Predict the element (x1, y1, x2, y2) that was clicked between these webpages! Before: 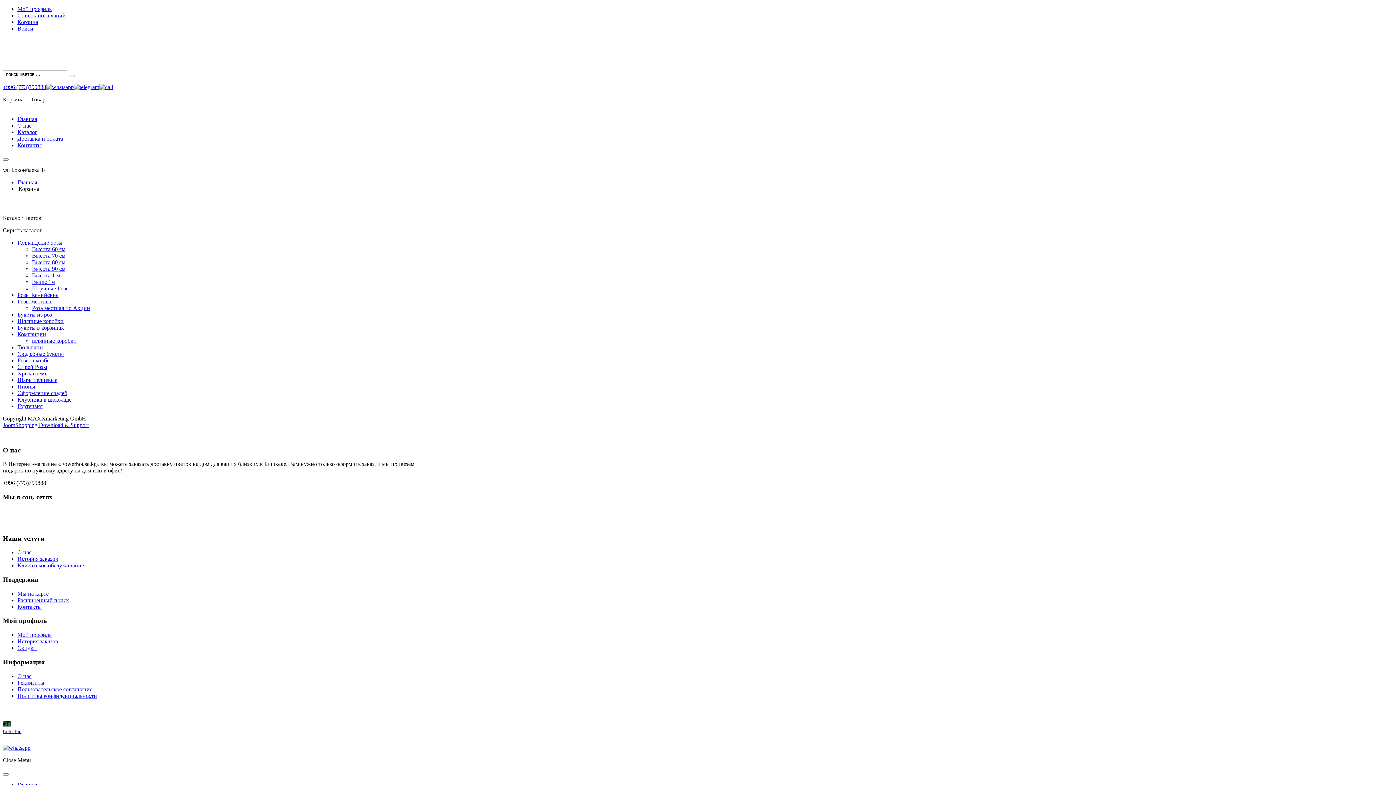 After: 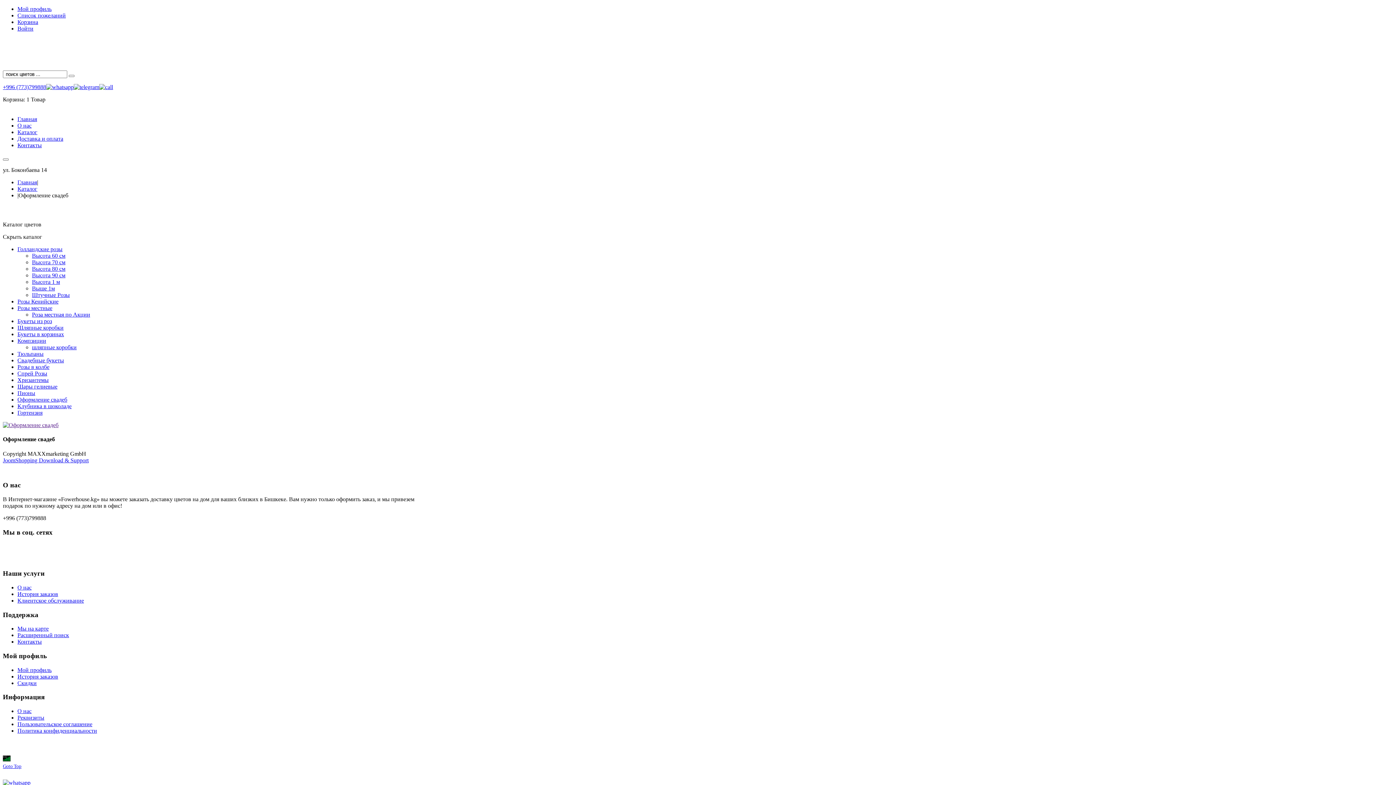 Action: label: Оформление свадеб bbox: (17, 390, 67, 396)